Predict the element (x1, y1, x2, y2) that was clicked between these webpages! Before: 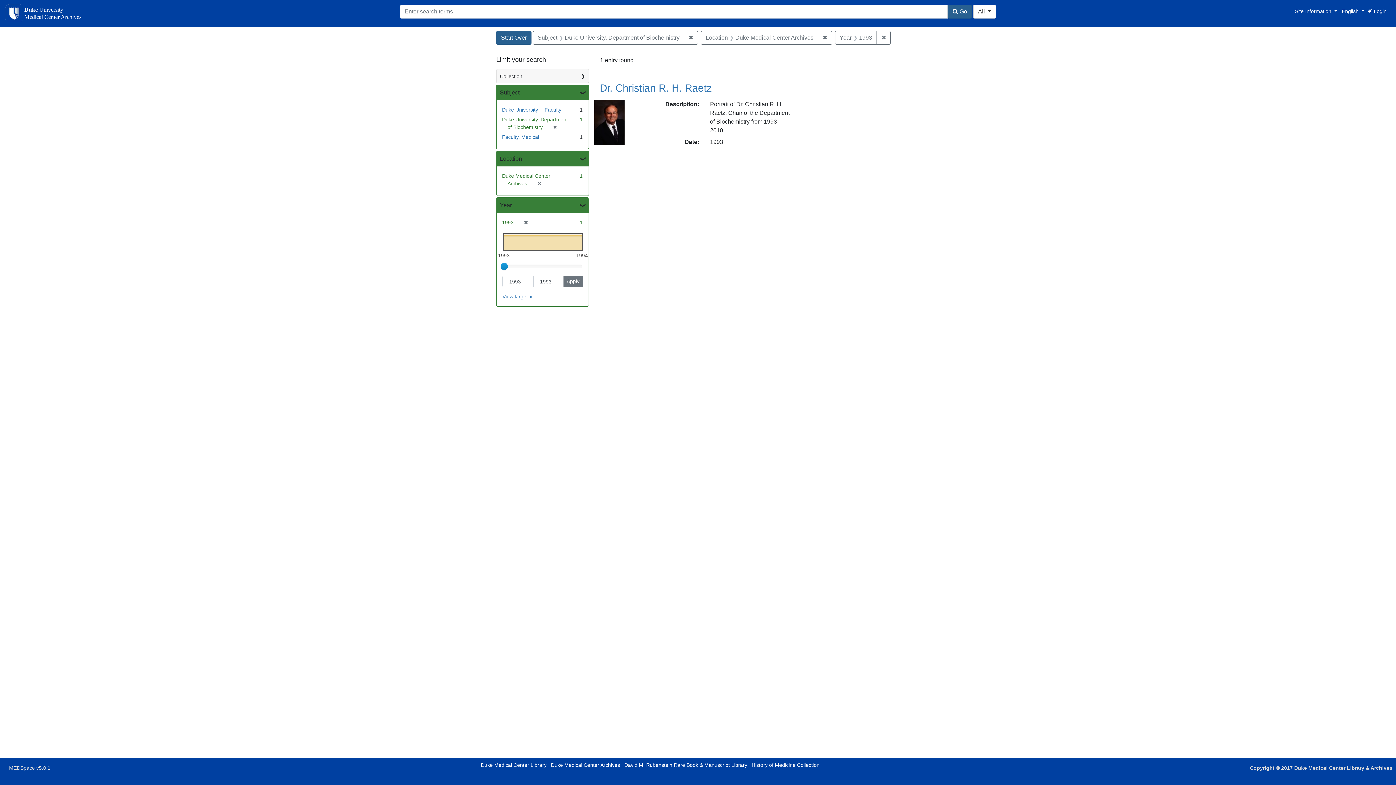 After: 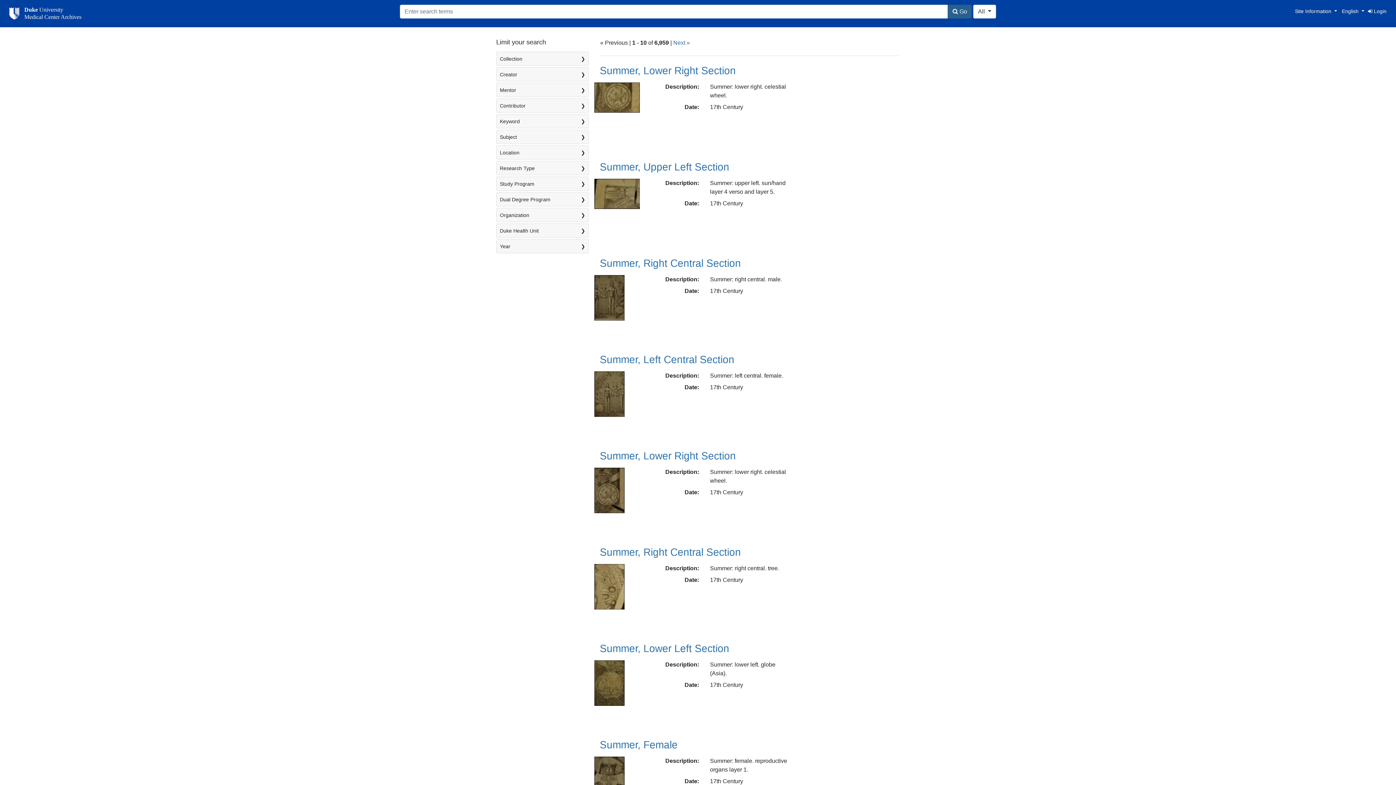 Action: label: Start Over bbox: (496, 30, 531, 44)